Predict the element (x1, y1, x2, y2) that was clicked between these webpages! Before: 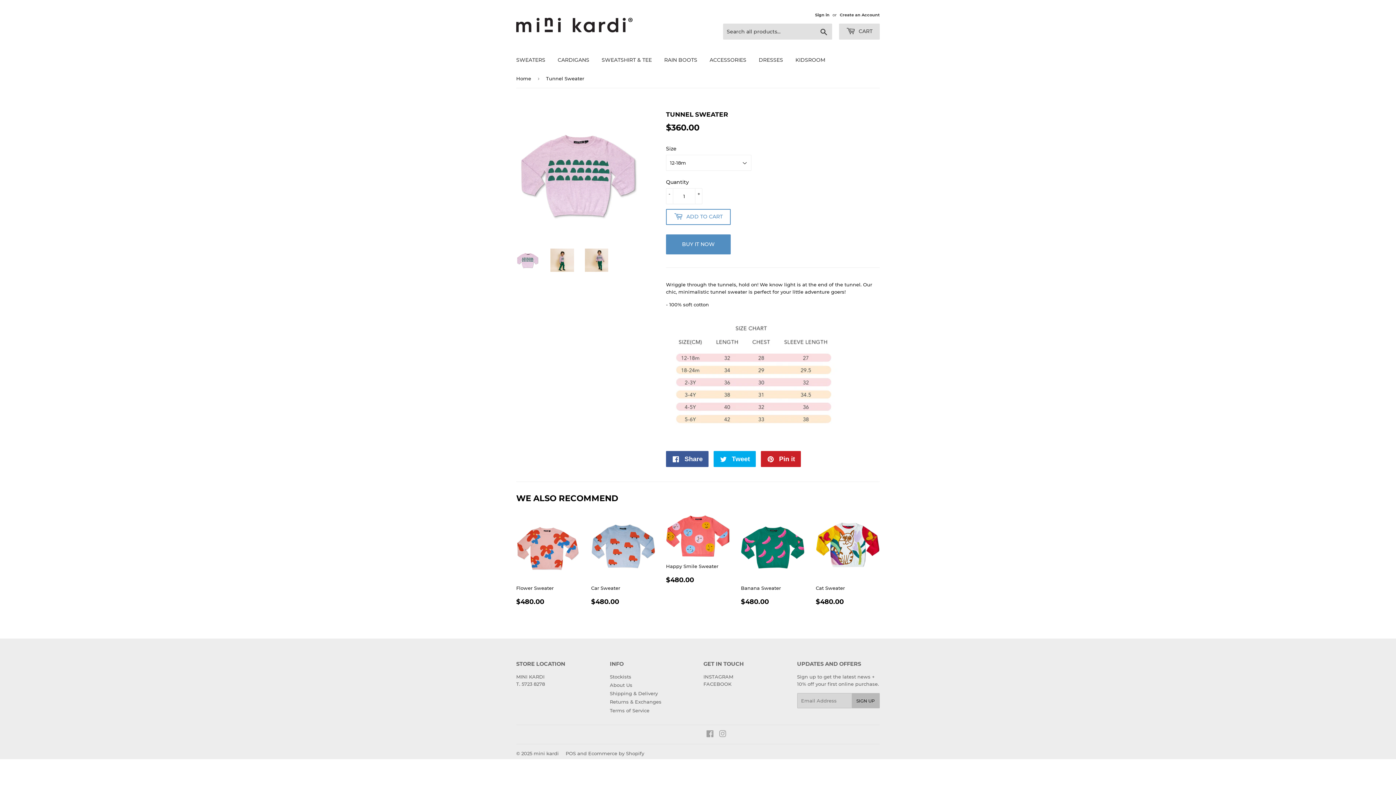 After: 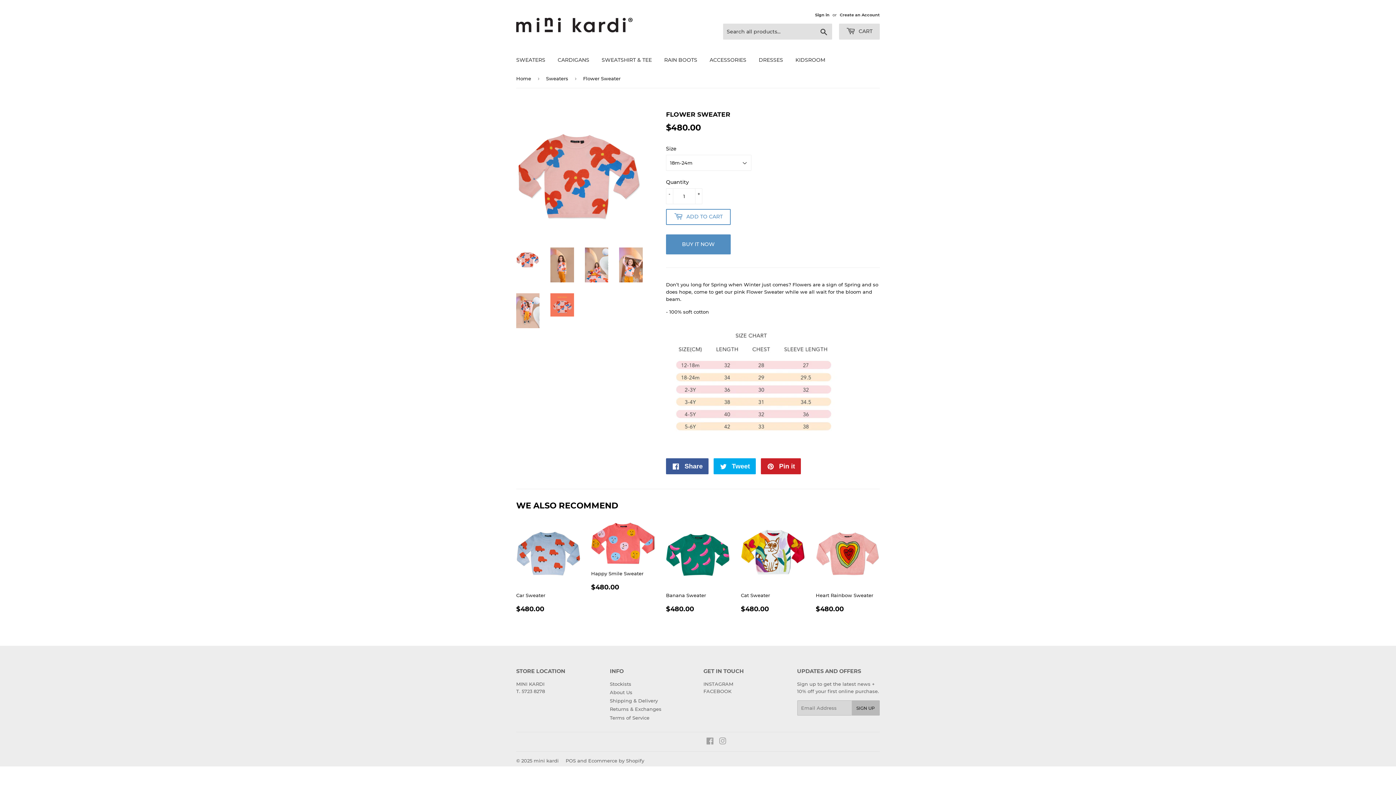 Action: label: Flower Sweater

REGULAR PRICE
$480.00
$480.00 bbox: (516, 515, 580, 606)